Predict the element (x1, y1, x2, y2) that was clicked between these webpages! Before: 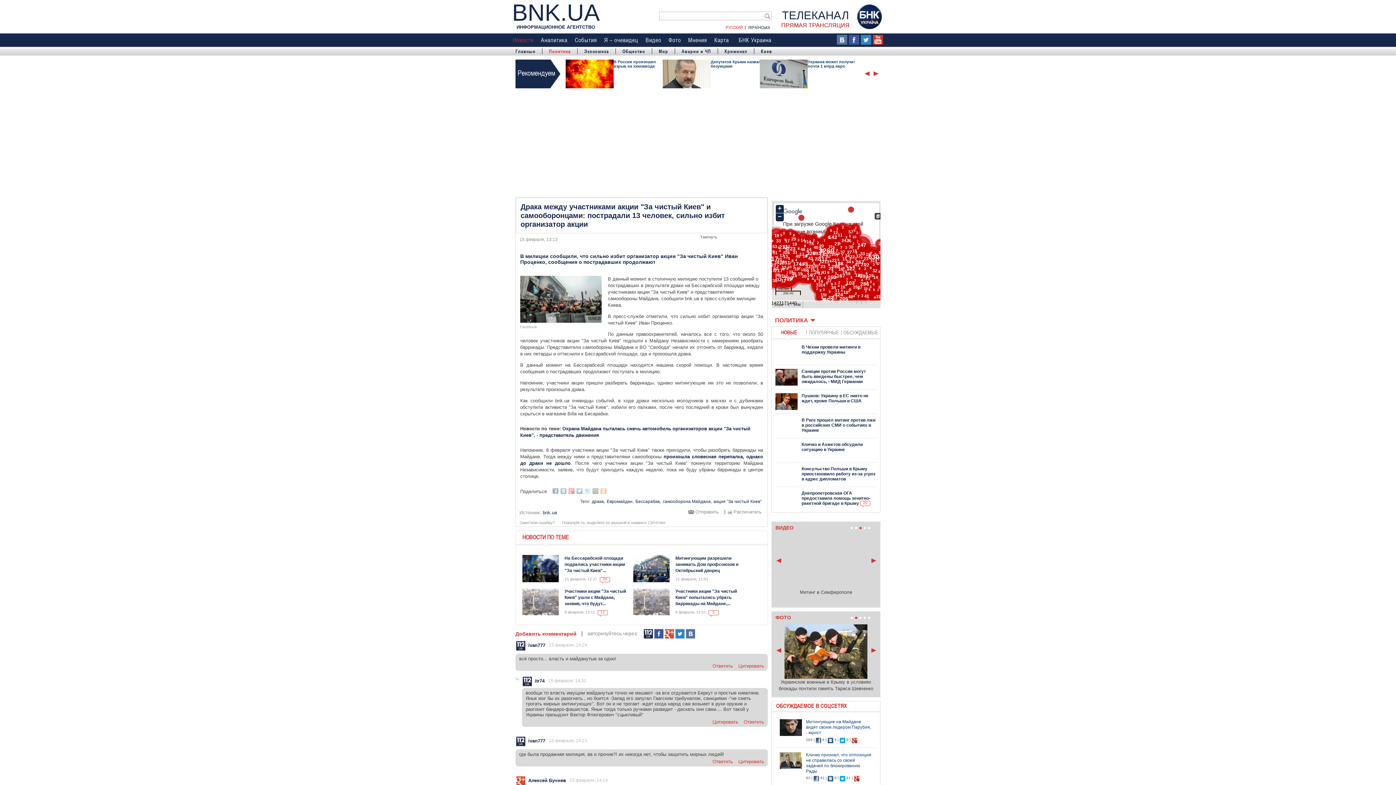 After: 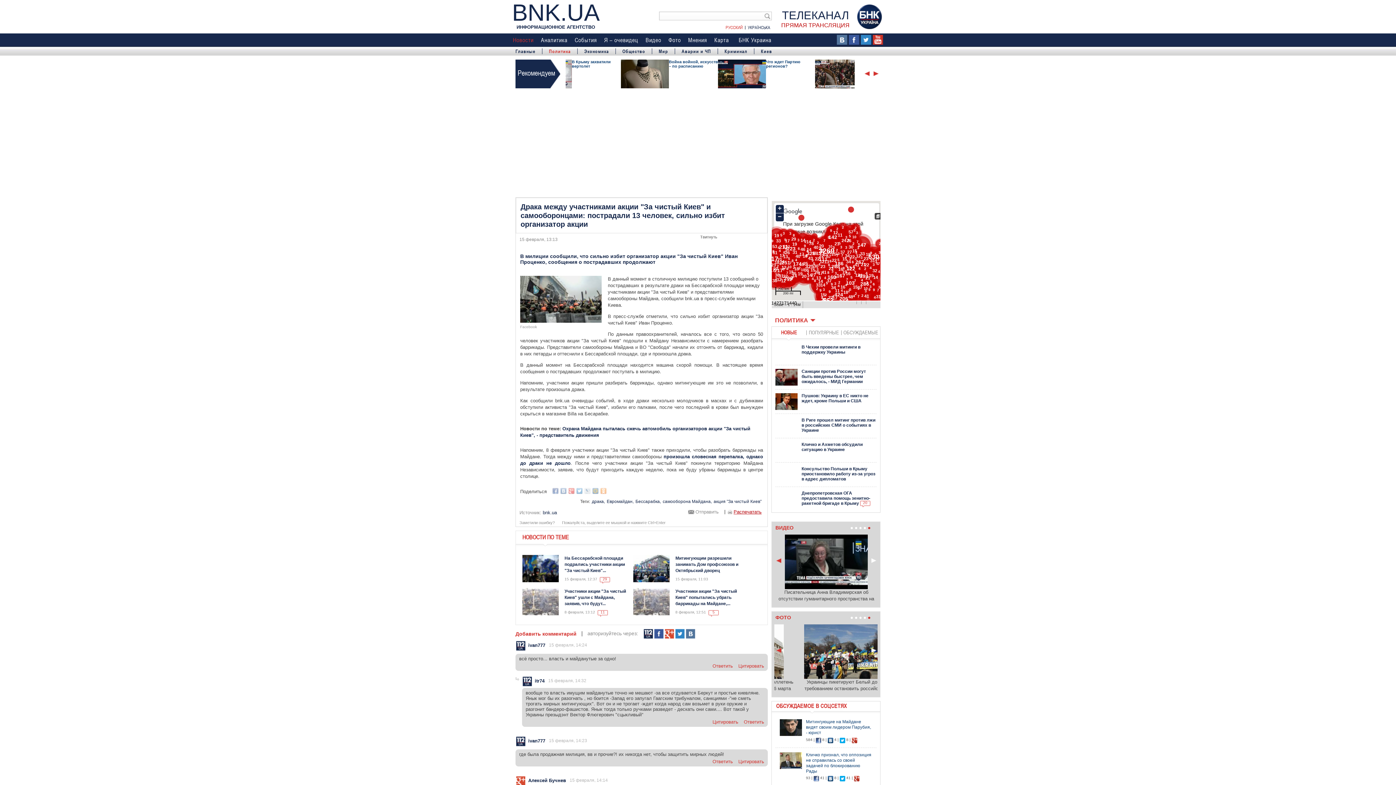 Action: label: Распечатать bbox: (728, 510, 761, 514)